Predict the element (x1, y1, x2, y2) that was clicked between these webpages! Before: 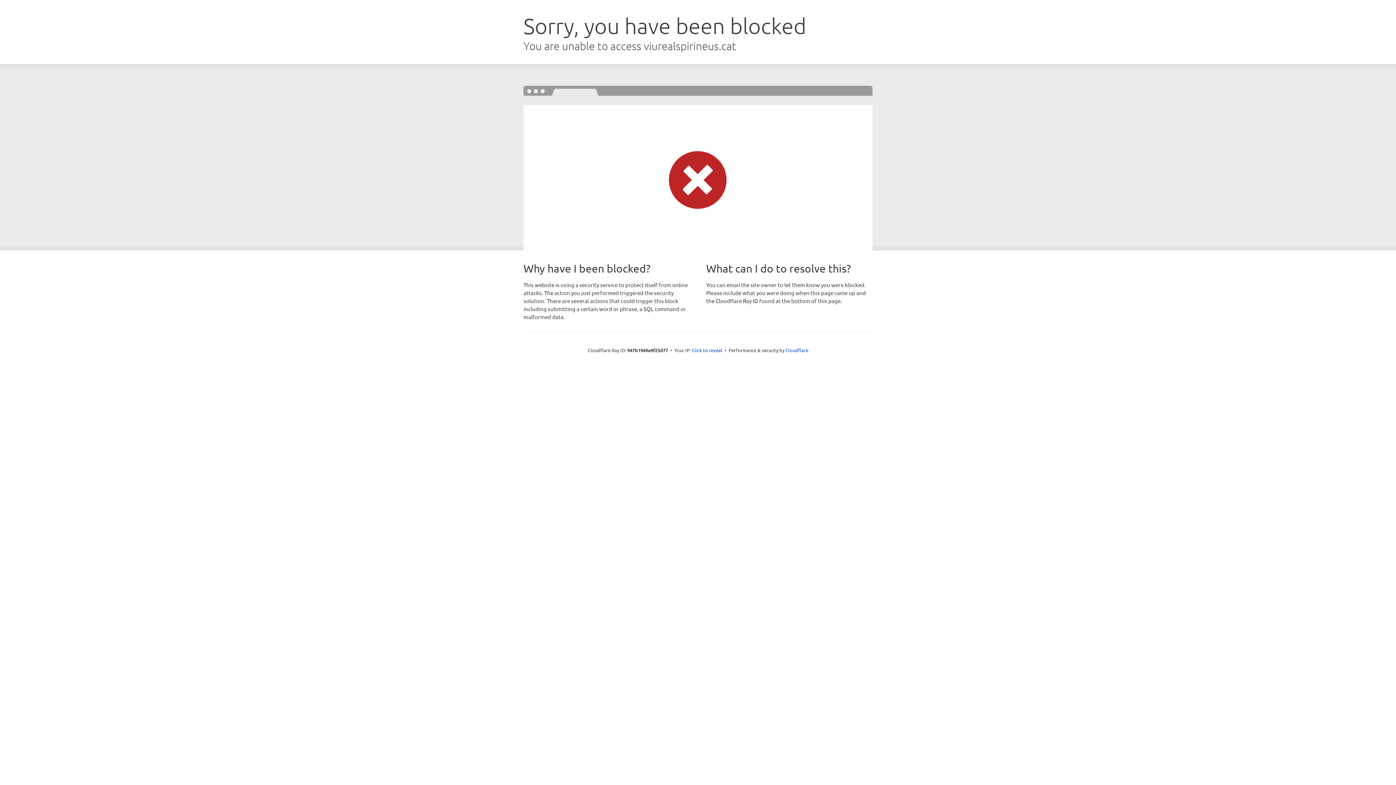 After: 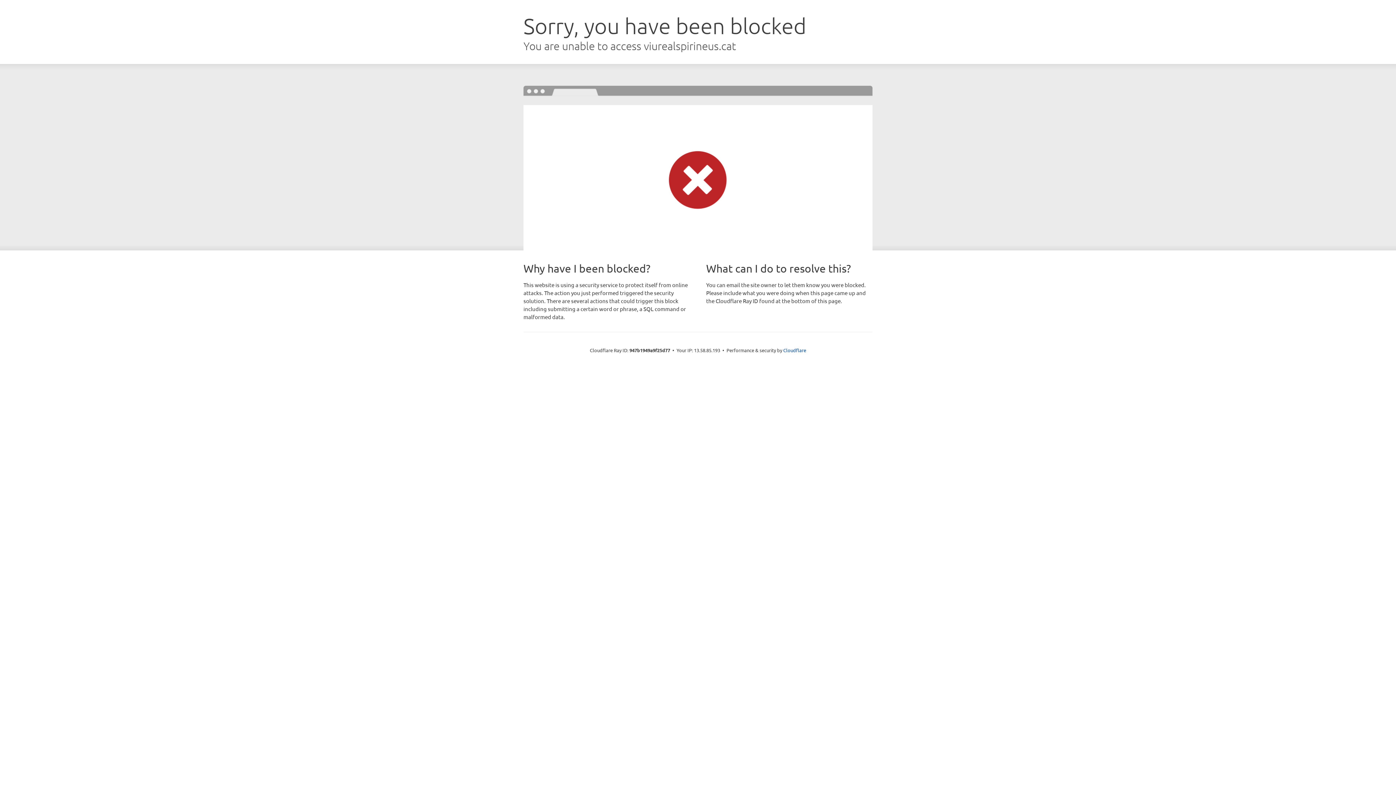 Action: bbox: (692, 346, 722, 353) label: Click to reveal